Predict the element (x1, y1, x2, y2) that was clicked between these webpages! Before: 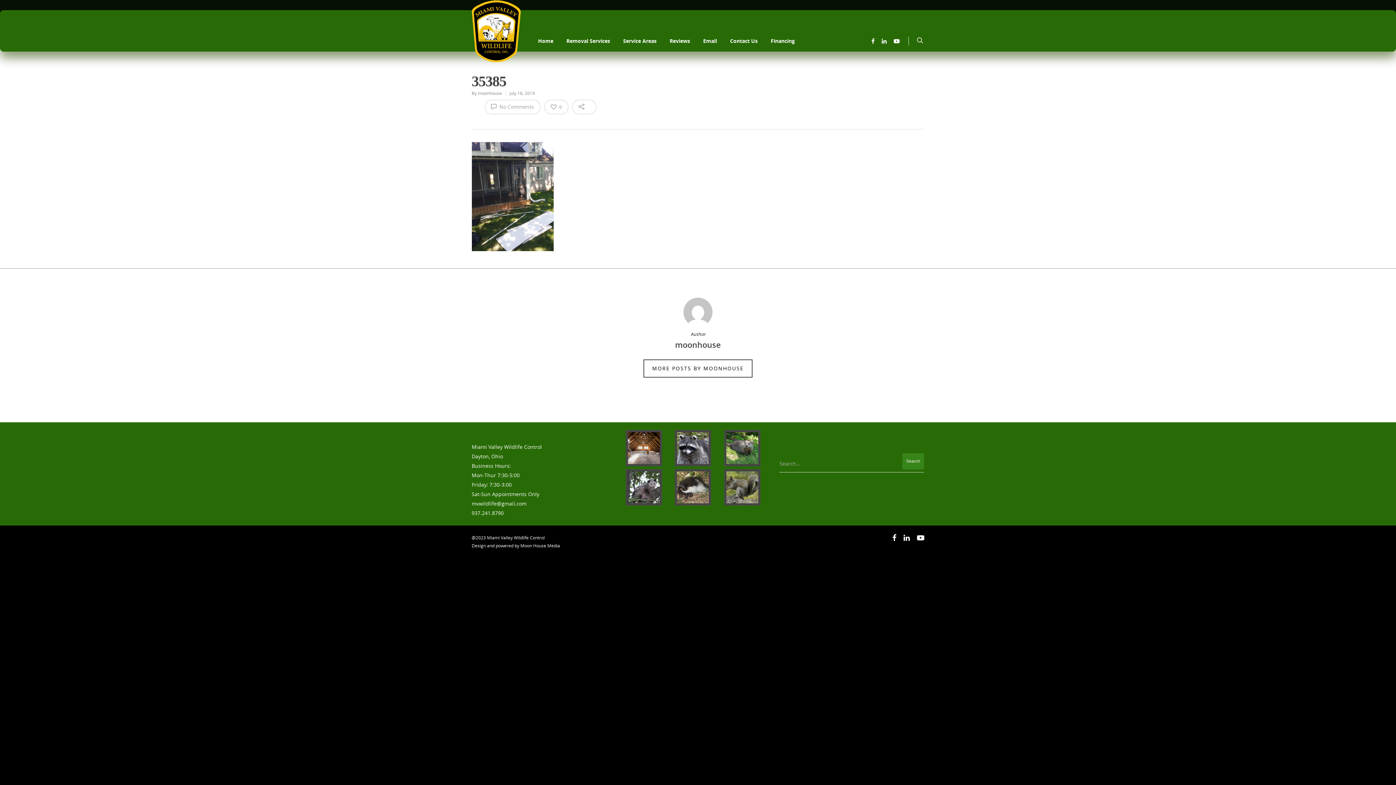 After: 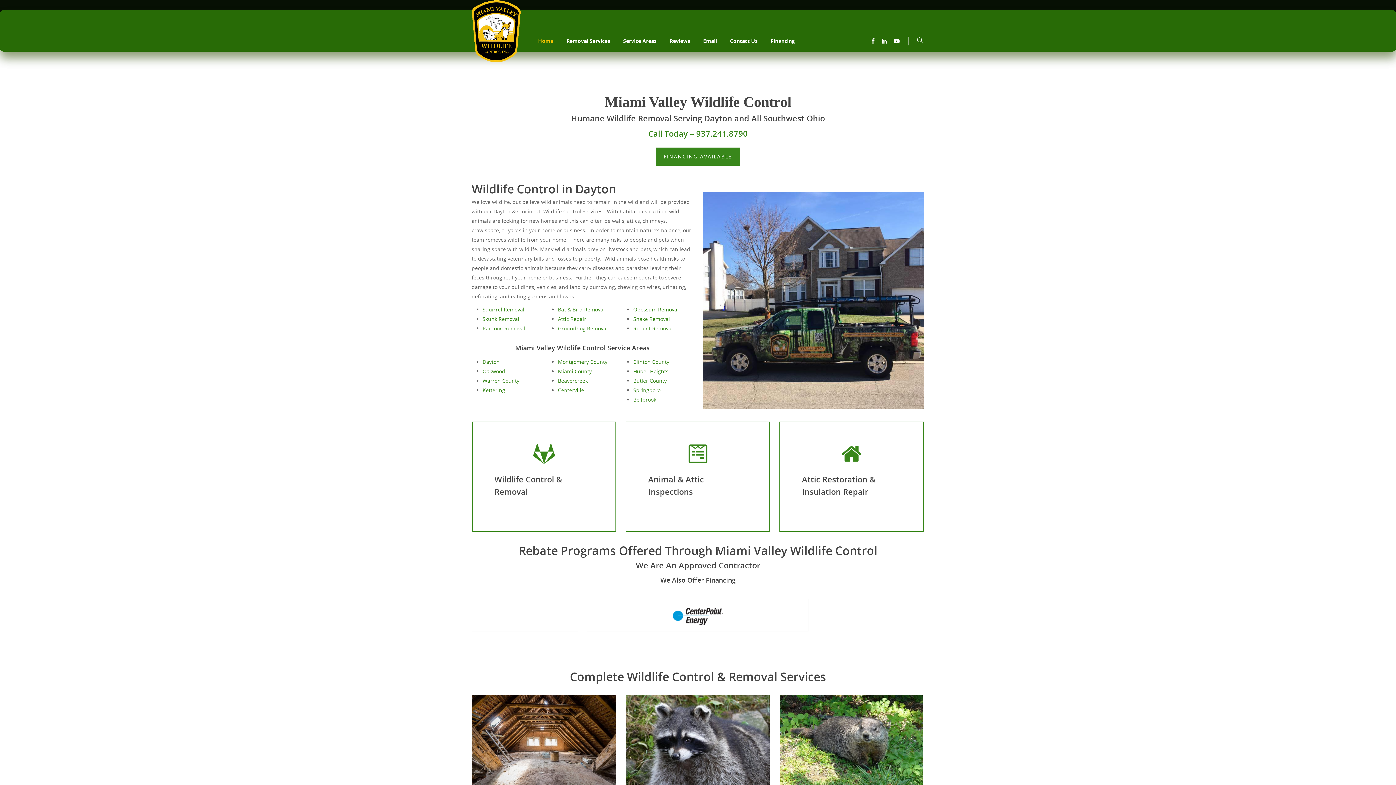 Action: bbox: (471, 0, 522, 62)